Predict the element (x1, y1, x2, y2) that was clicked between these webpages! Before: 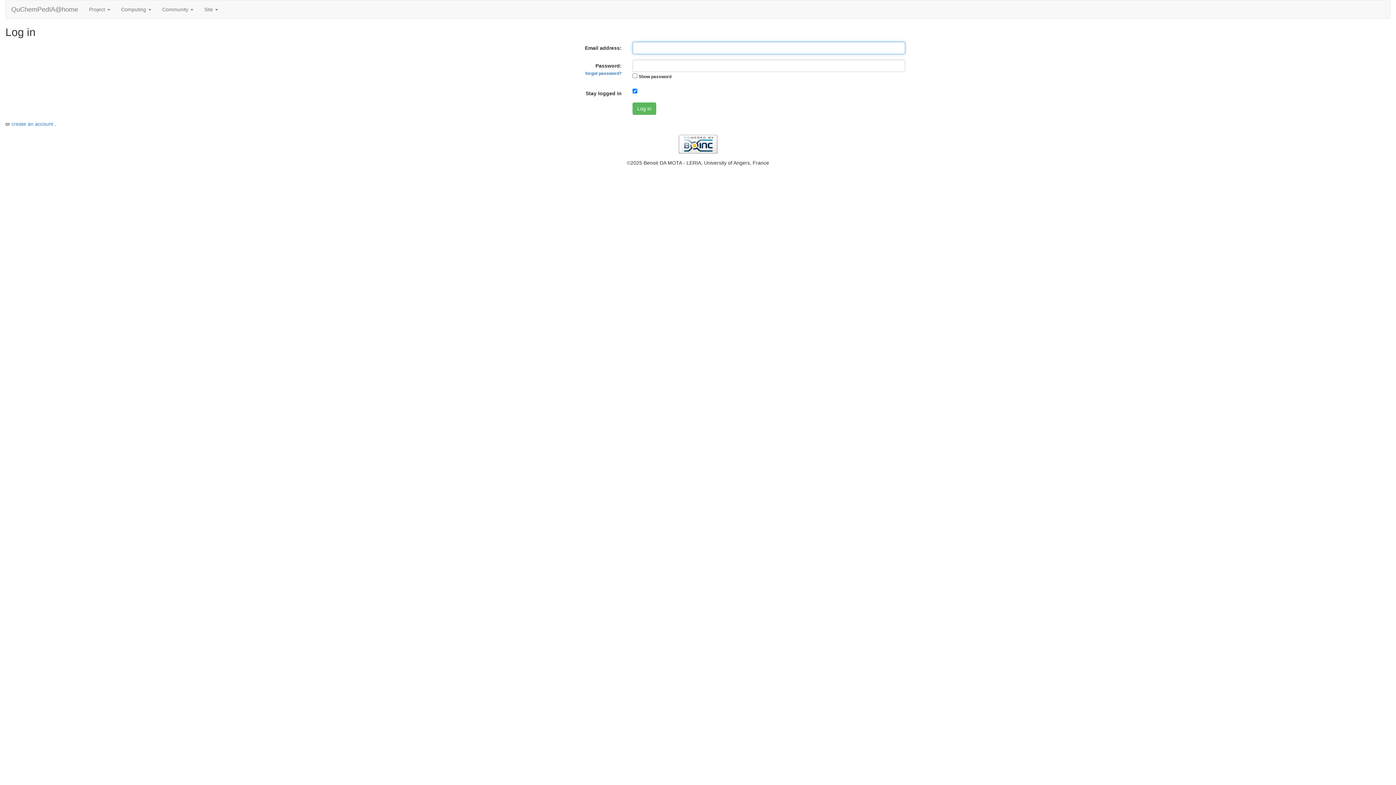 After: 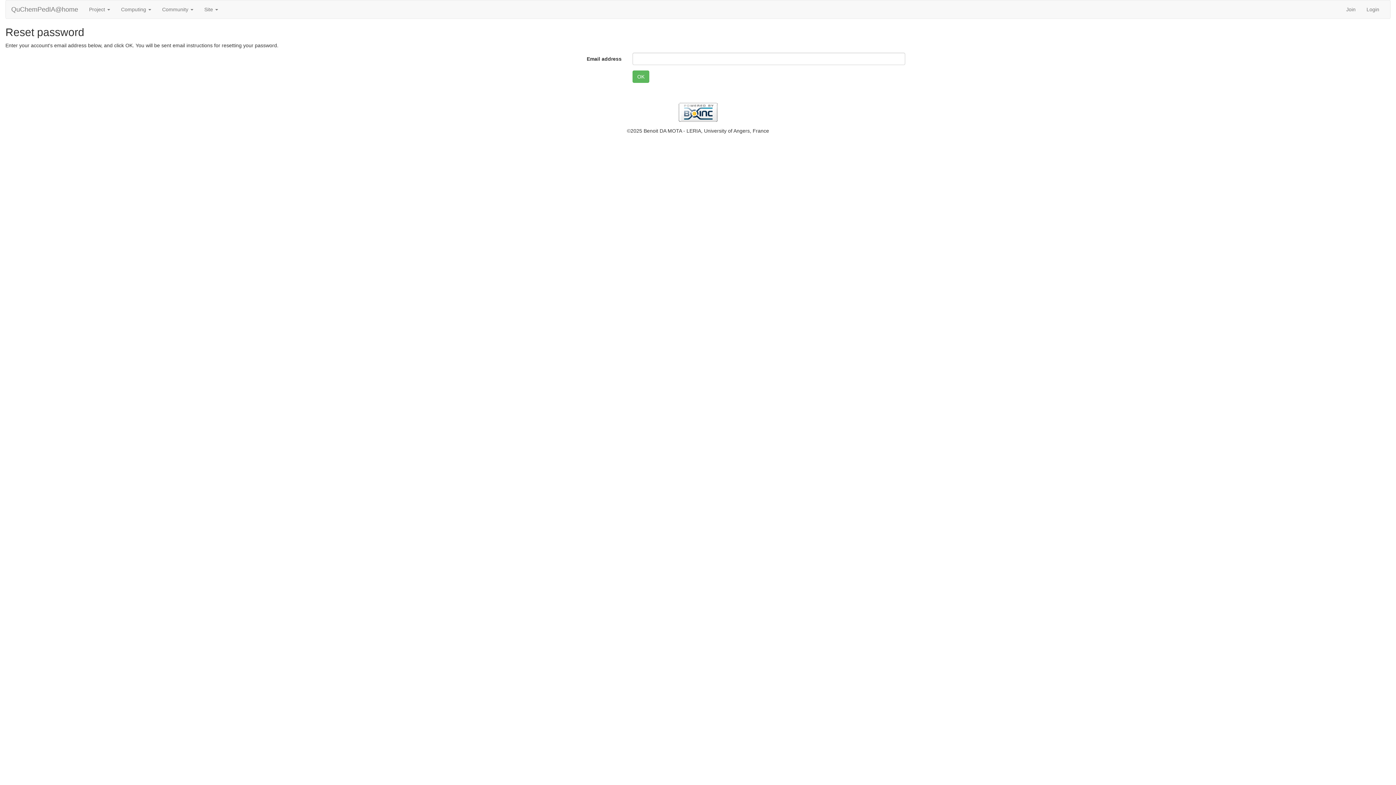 Action: bbox: (585, 70, 621, 76) label: forgot password?